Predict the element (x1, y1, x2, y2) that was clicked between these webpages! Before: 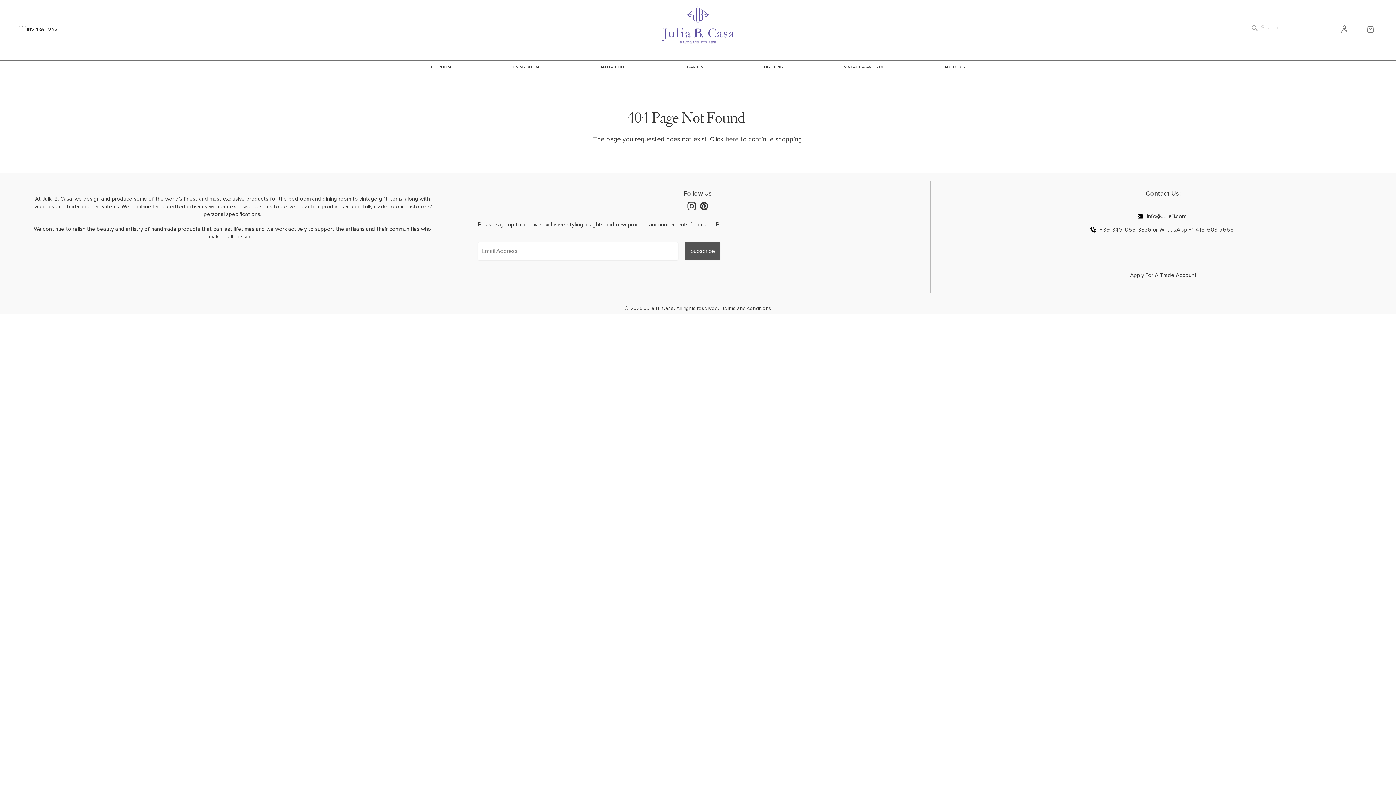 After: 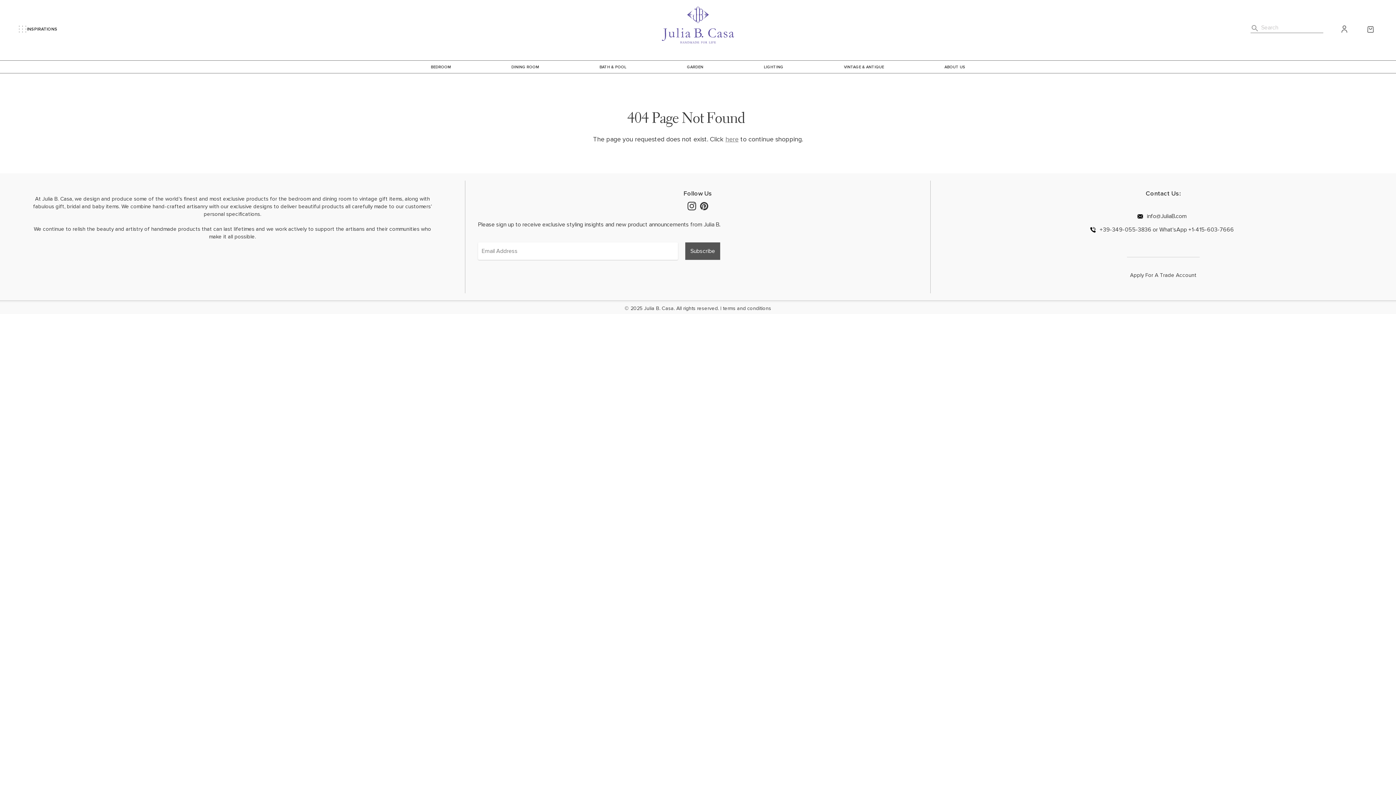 Action: bbox: (943, 226, 1383, 233) label:  +39-349-055-3836 or What'sApp +1-415-603-7666